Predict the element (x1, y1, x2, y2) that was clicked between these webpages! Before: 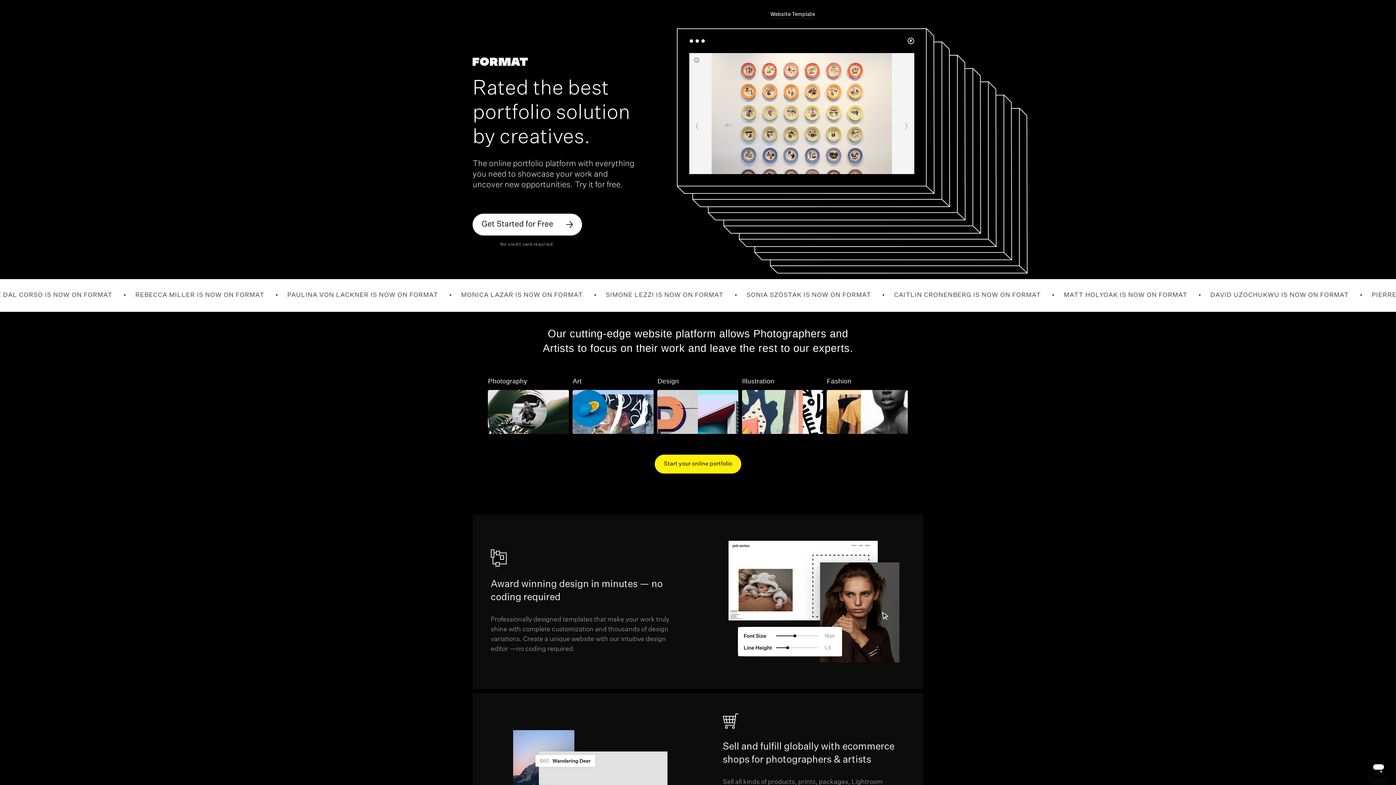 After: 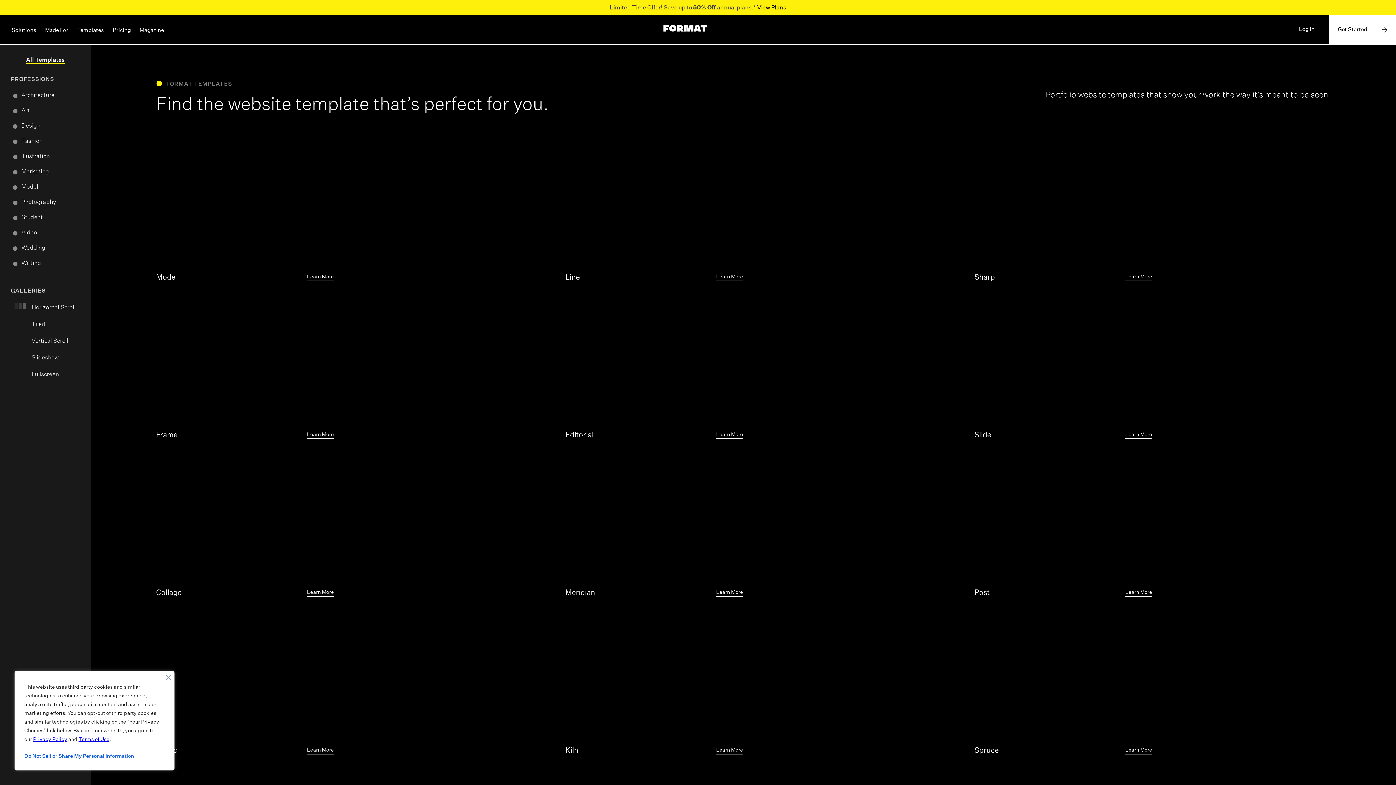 Action: label: Line Website Template bbox: (764, 9, 821, 18)